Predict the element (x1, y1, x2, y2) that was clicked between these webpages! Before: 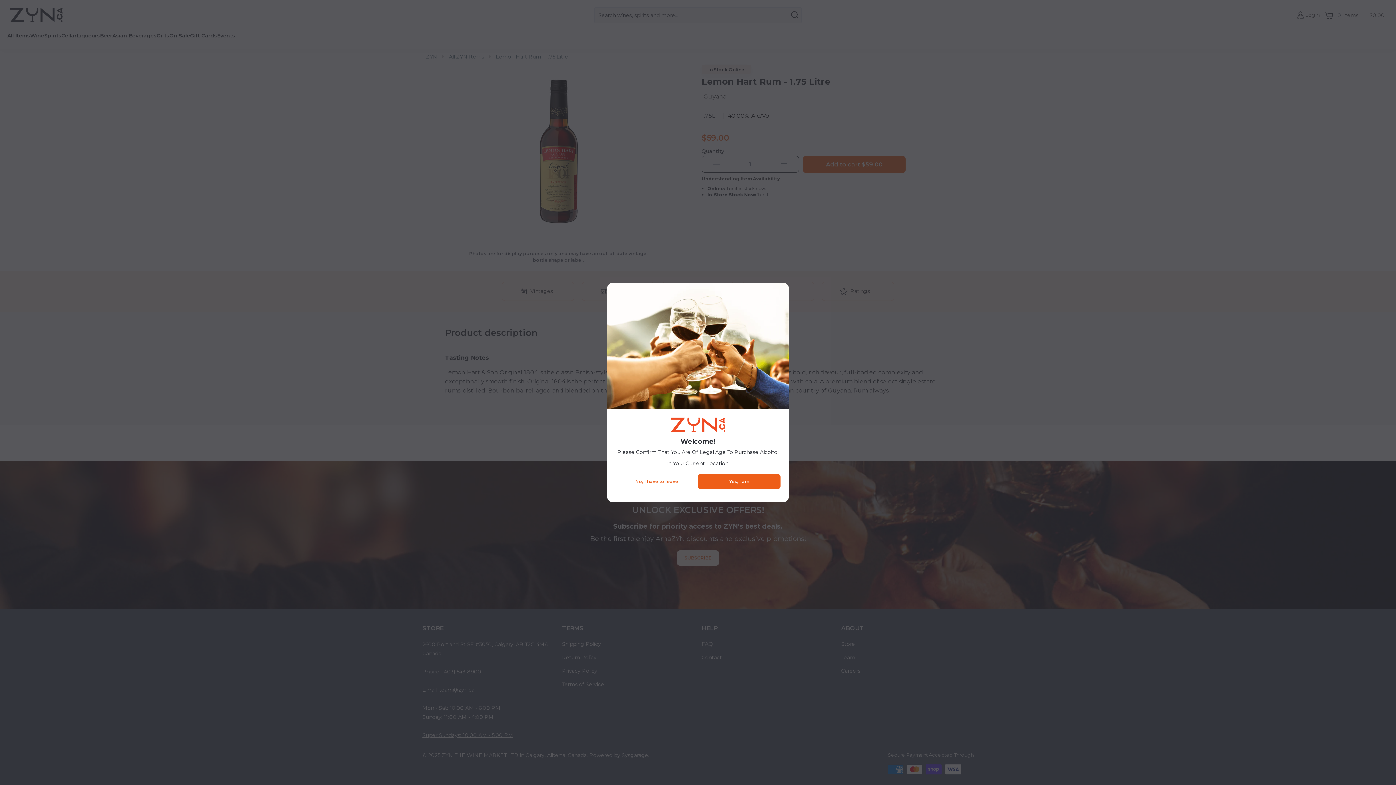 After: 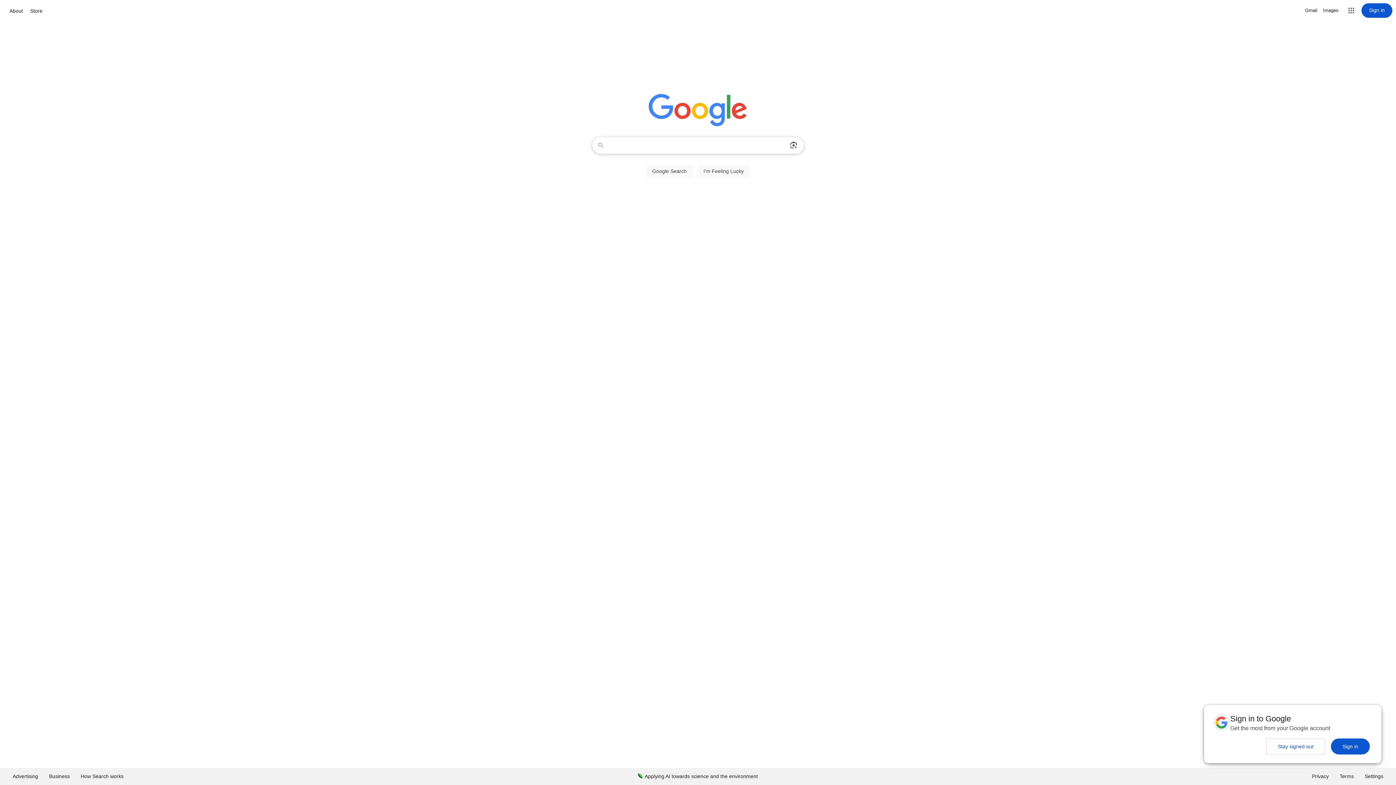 Action: label: No, I have to leave bbox: (615, 469, 698, 494)